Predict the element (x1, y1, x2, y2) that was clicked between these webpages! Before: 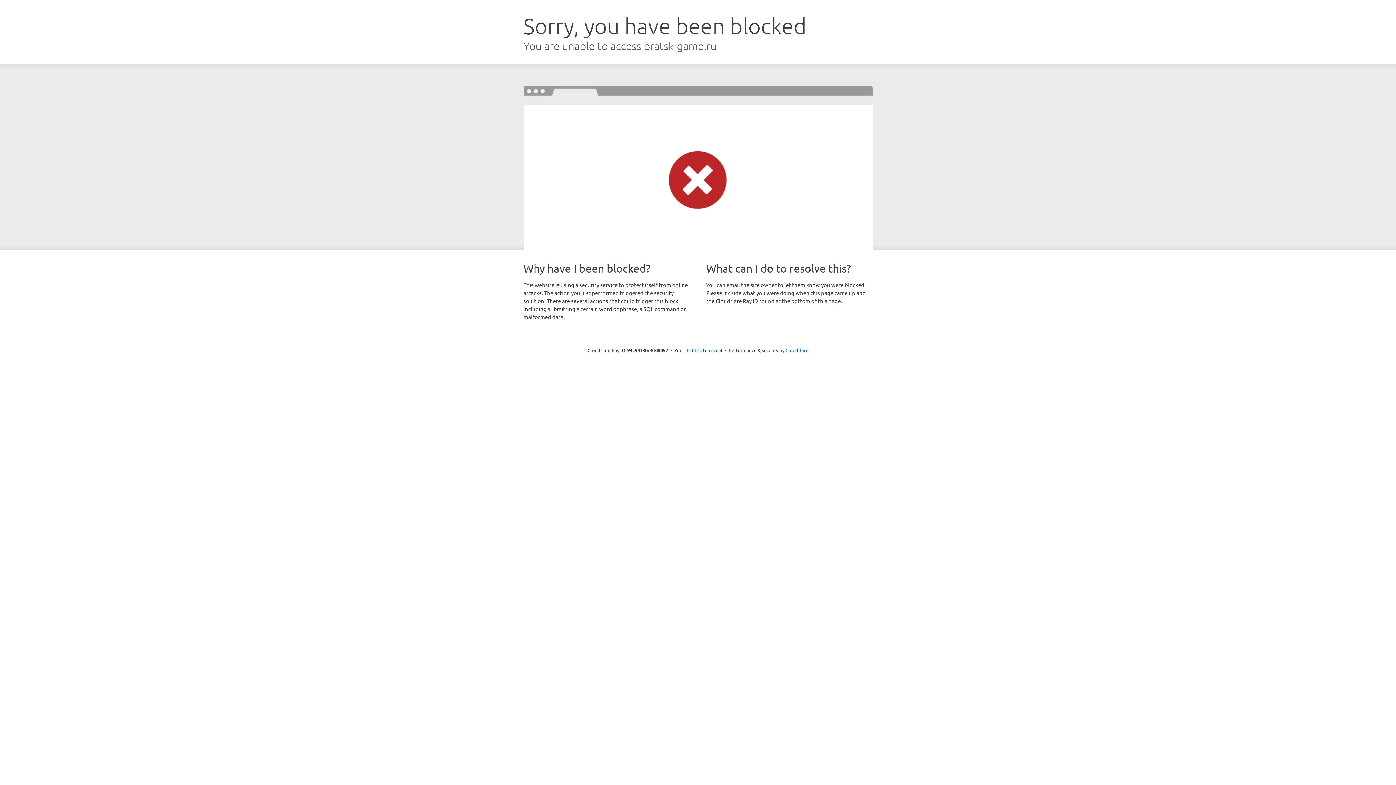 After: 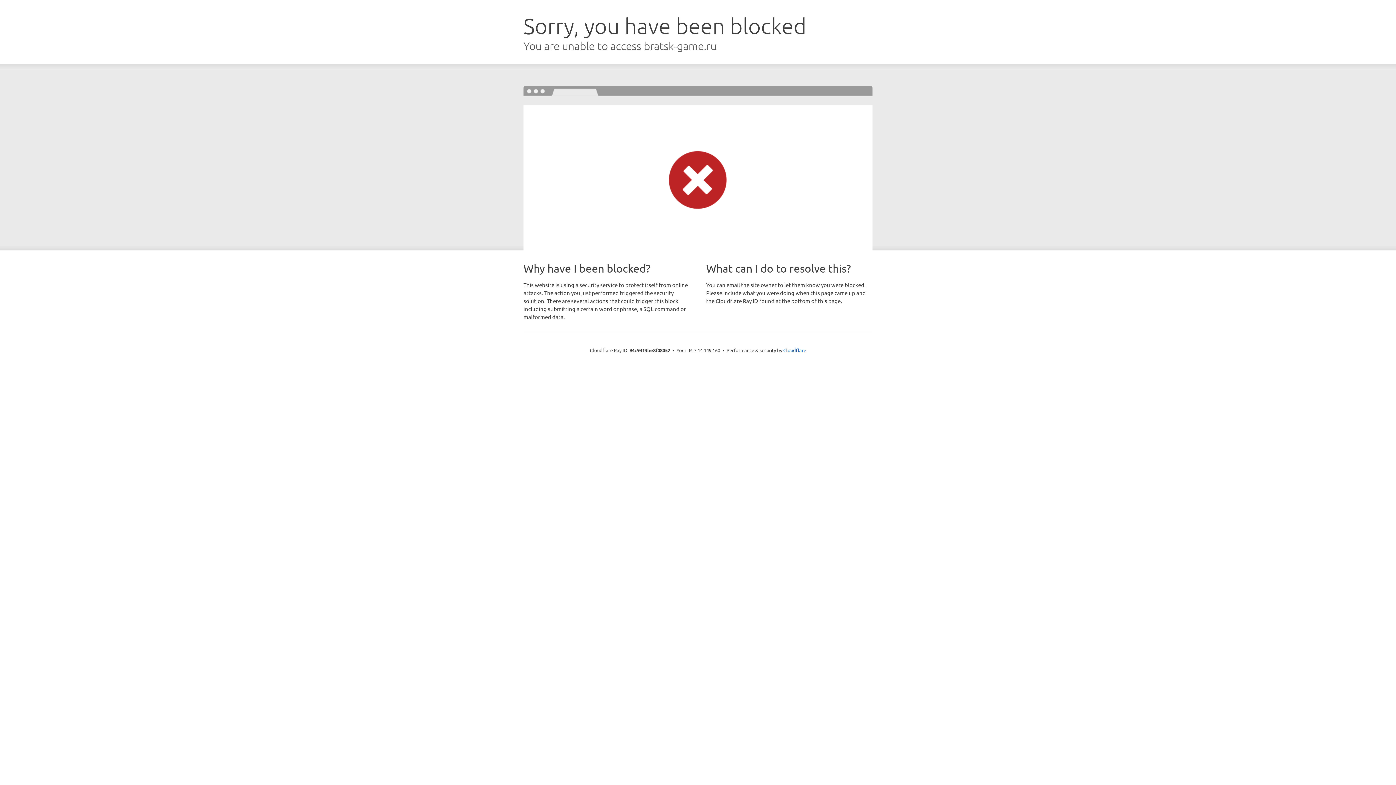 Action: label: Click to reveal bbox: (692, 346, 722, 353)